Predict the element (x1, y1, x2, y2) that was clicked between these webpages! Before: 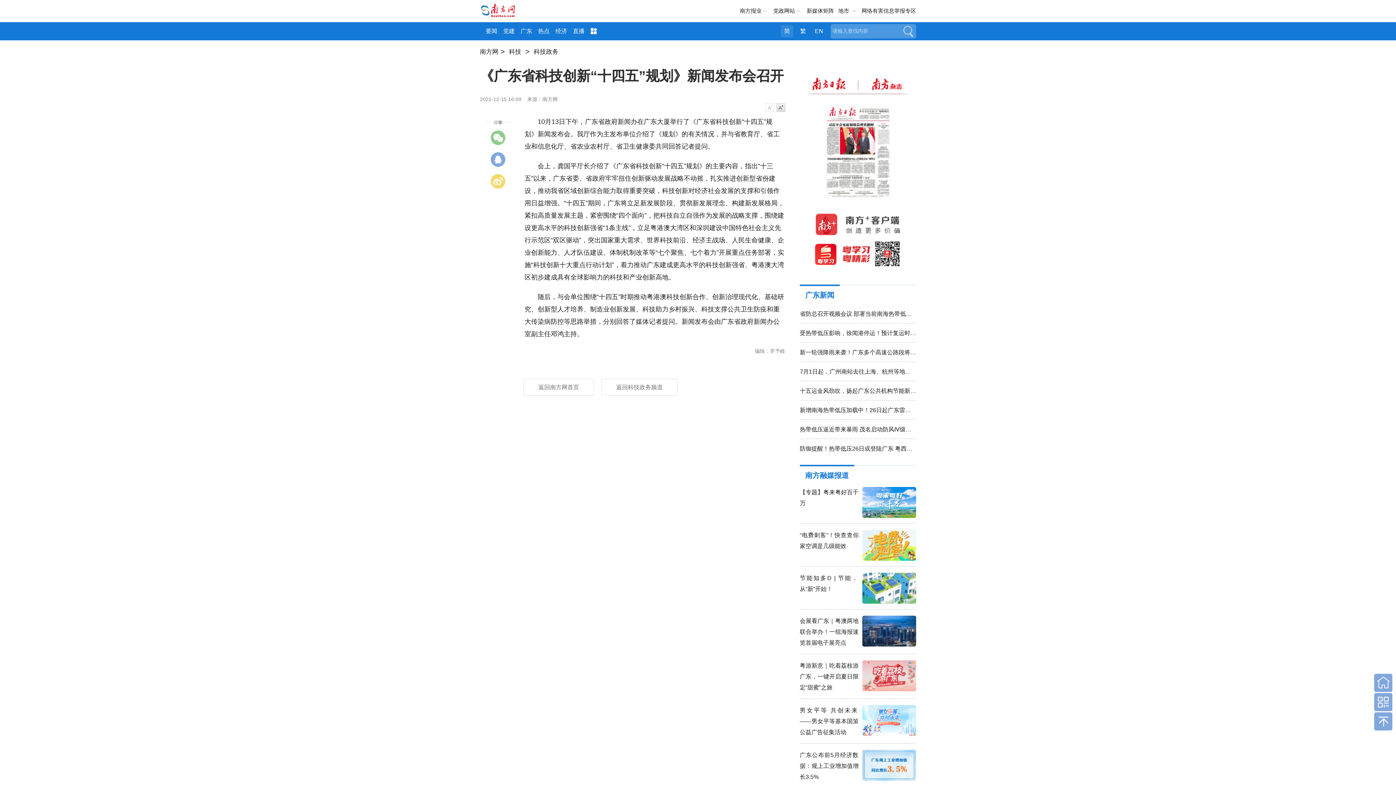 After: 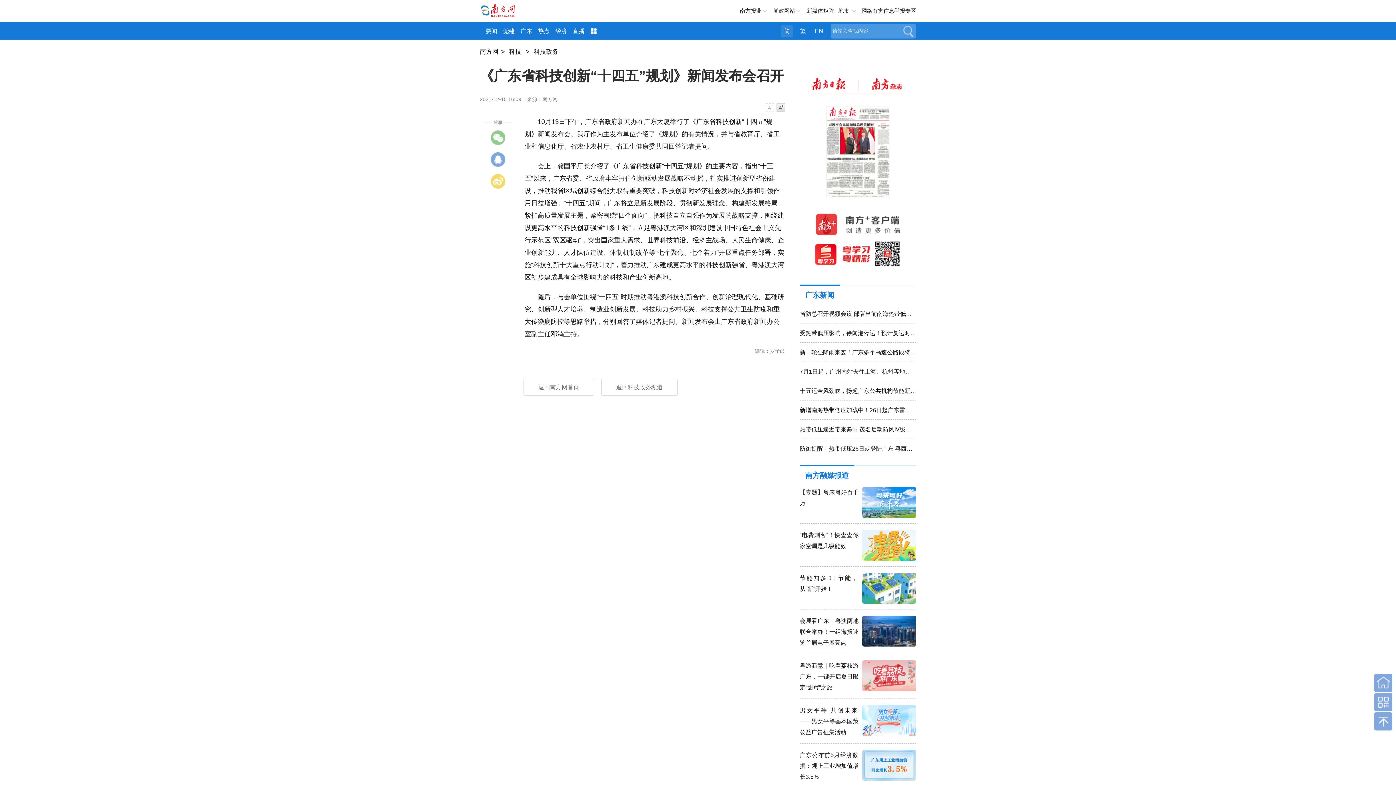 Action: label: 党建 bbox: (503, 22, 514, 40)